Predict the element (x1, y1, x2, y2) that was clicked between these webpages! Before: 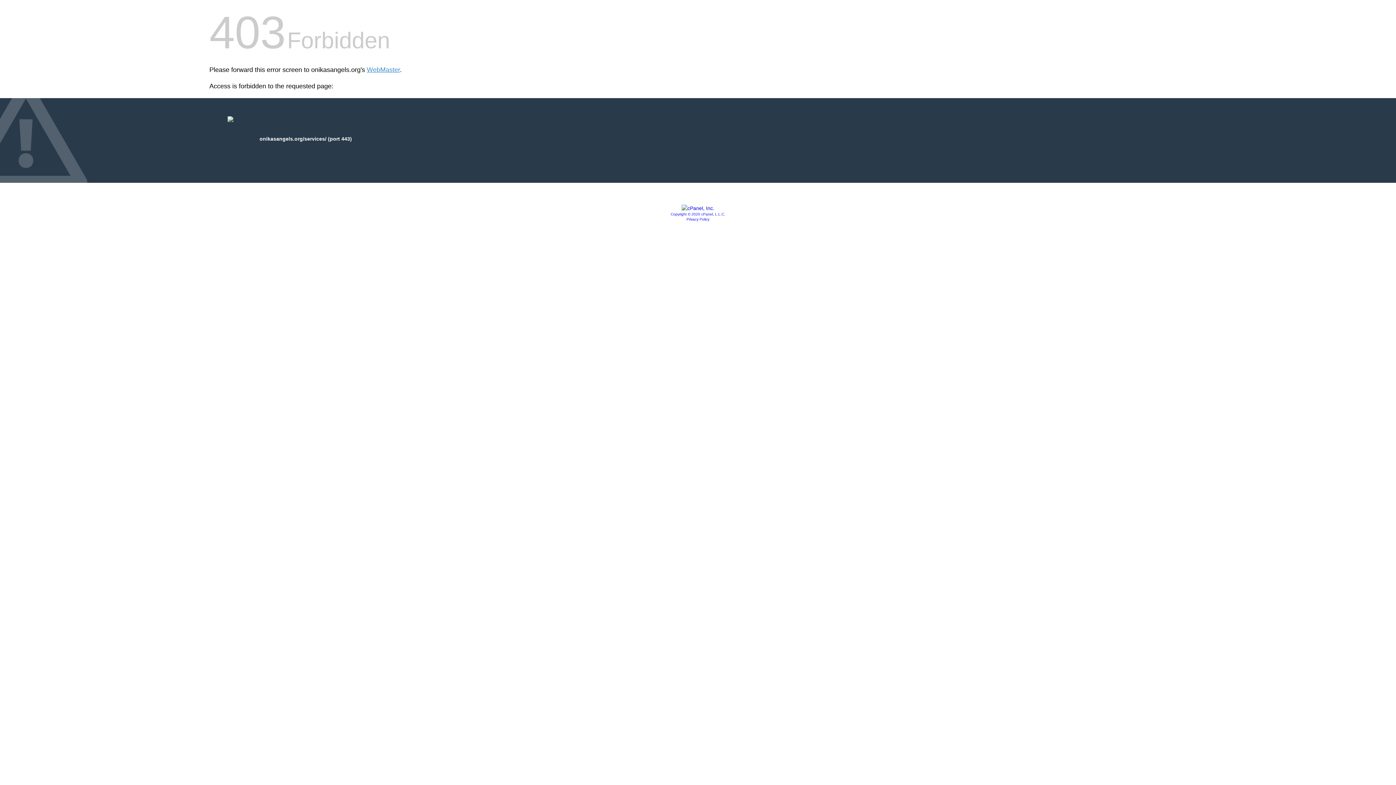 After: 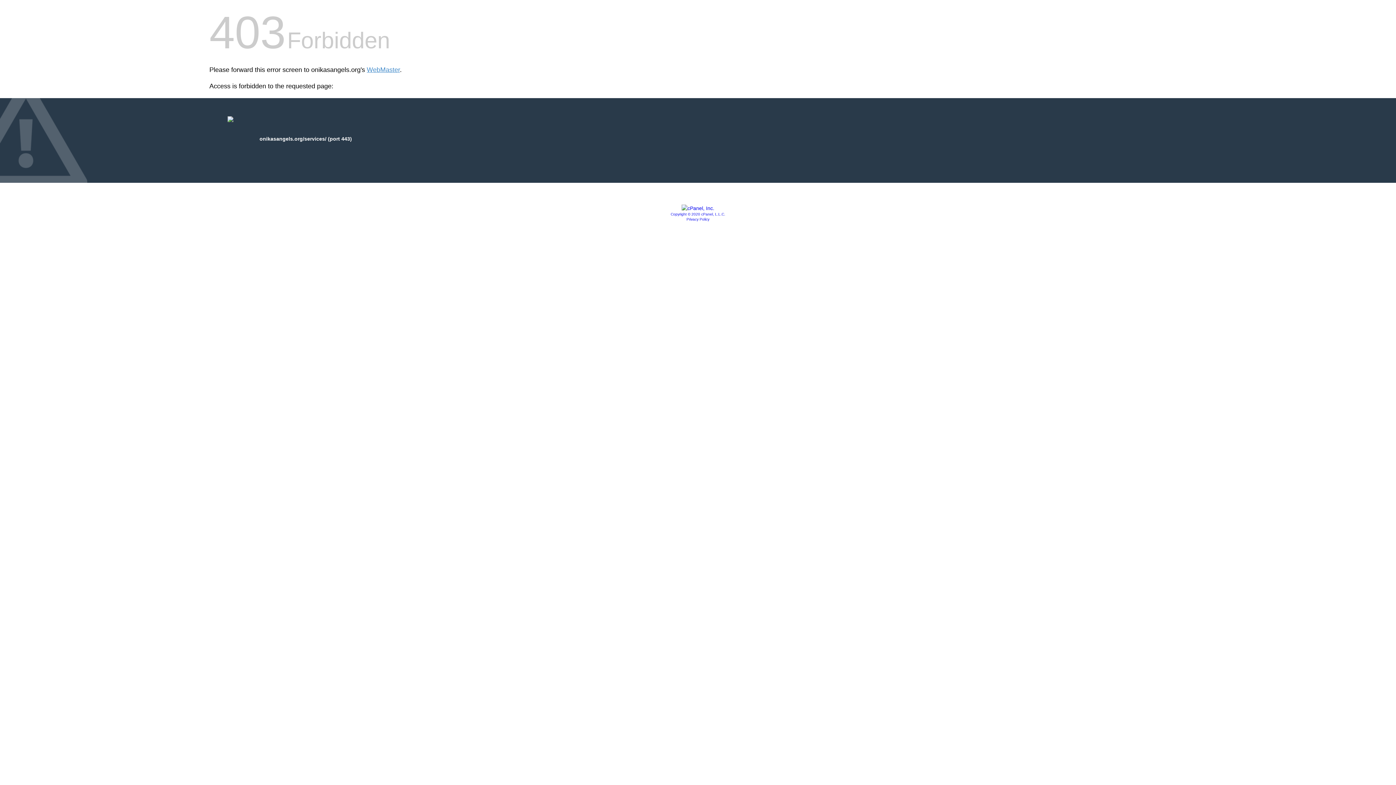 Action: label: Copyright © 2020 cPanel, L.L.C. bbox: (670, 212, 725, 216)